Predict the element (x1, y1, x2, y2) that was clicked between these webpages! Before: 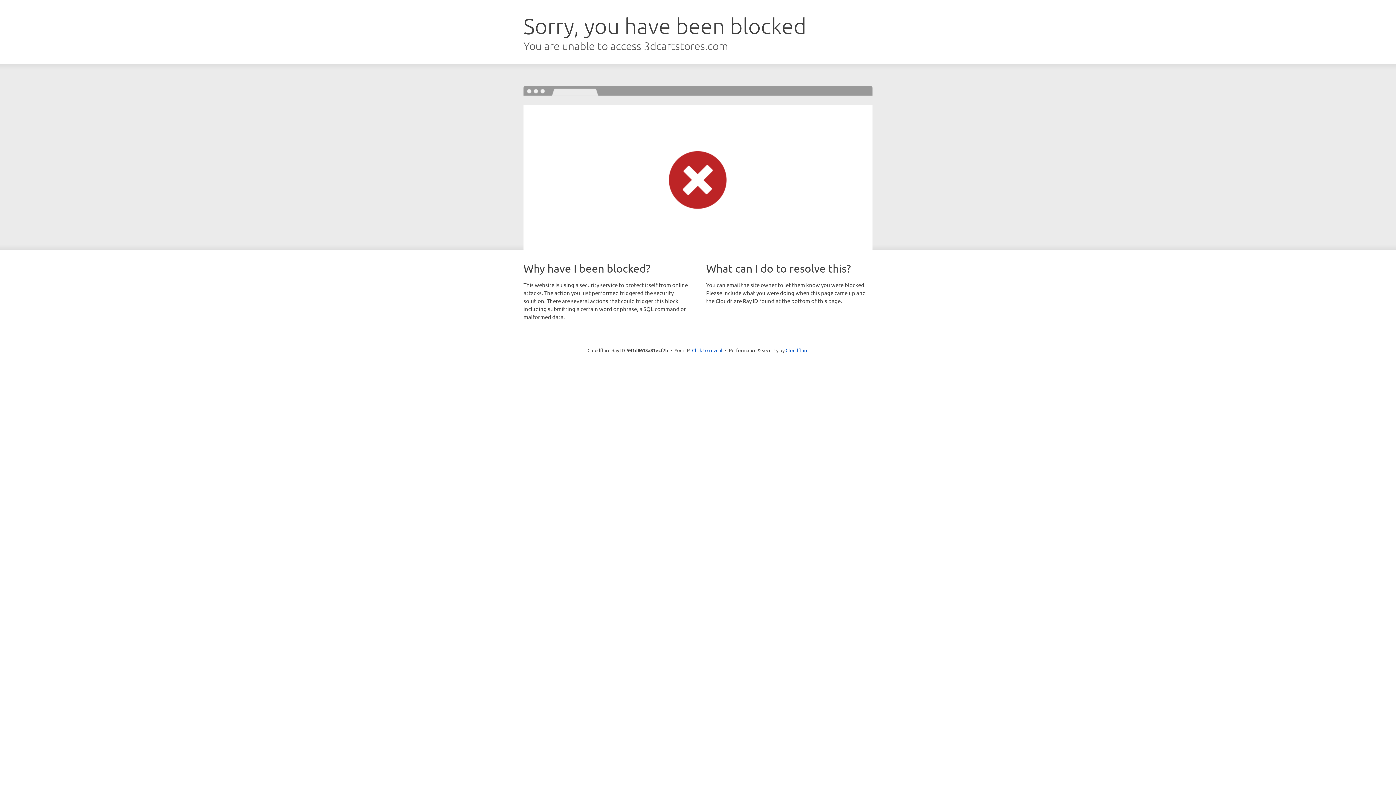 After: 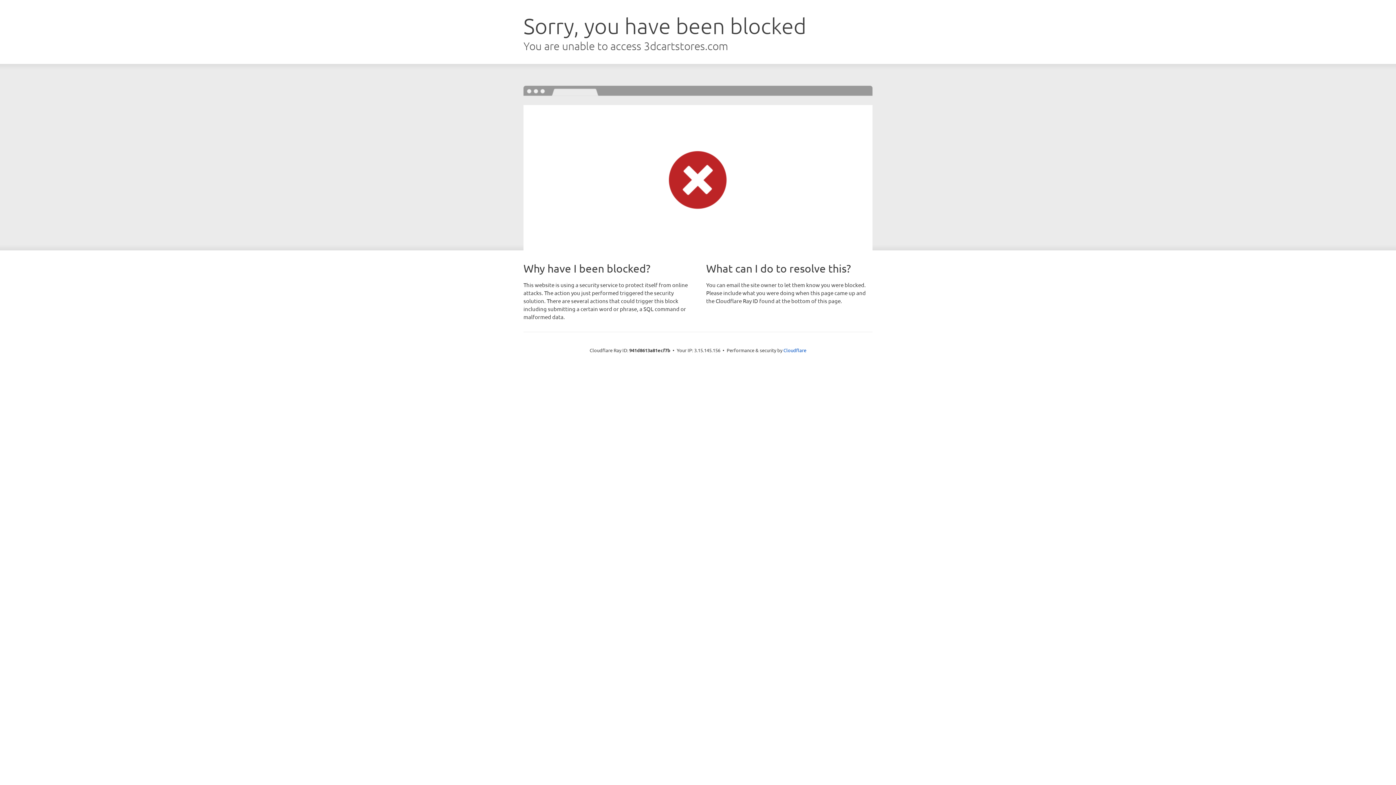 Action: label: Click to reveal bbox: (692, 346, 722, 353)